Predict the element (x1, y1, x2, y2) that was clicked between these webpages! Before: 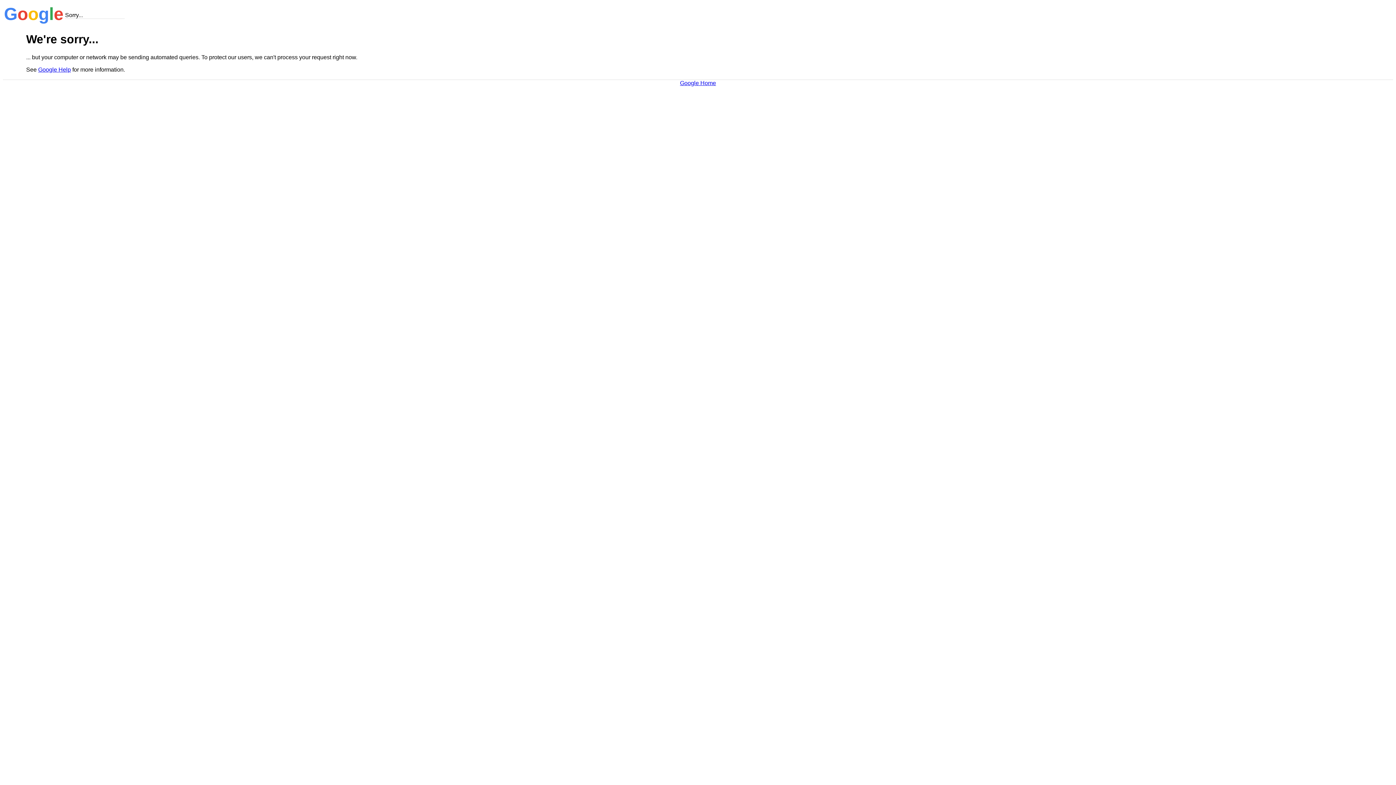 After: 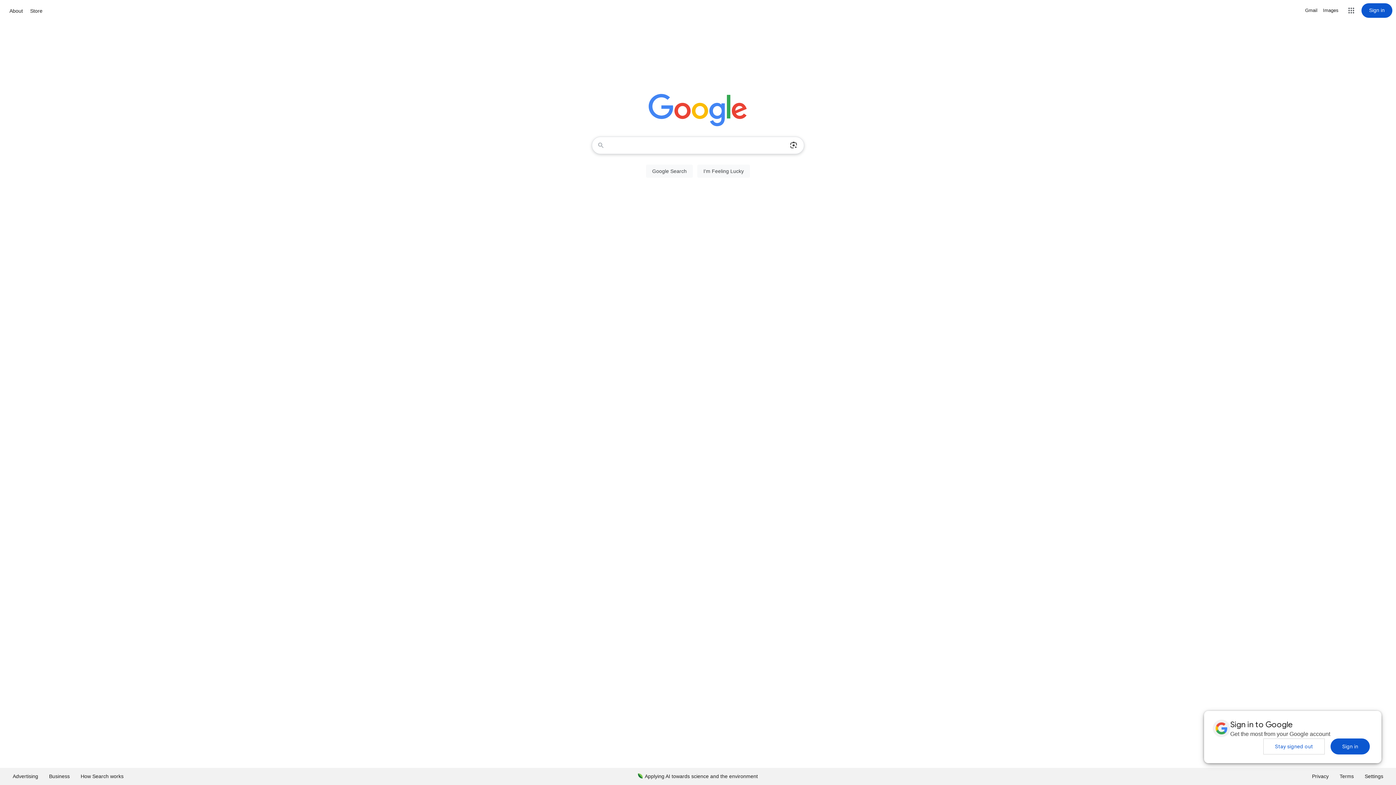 Action: label: Google Home bbox: (680, 79, 716, 86)